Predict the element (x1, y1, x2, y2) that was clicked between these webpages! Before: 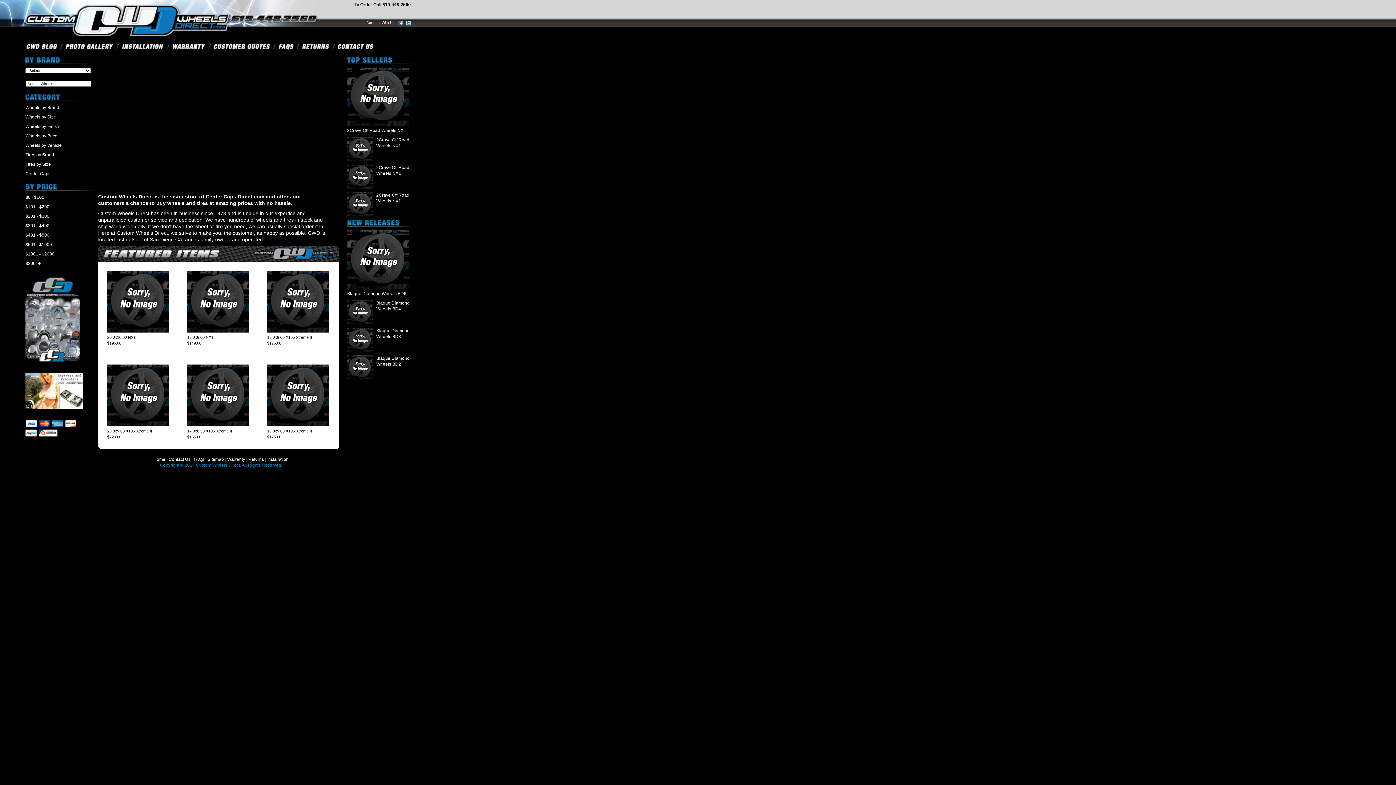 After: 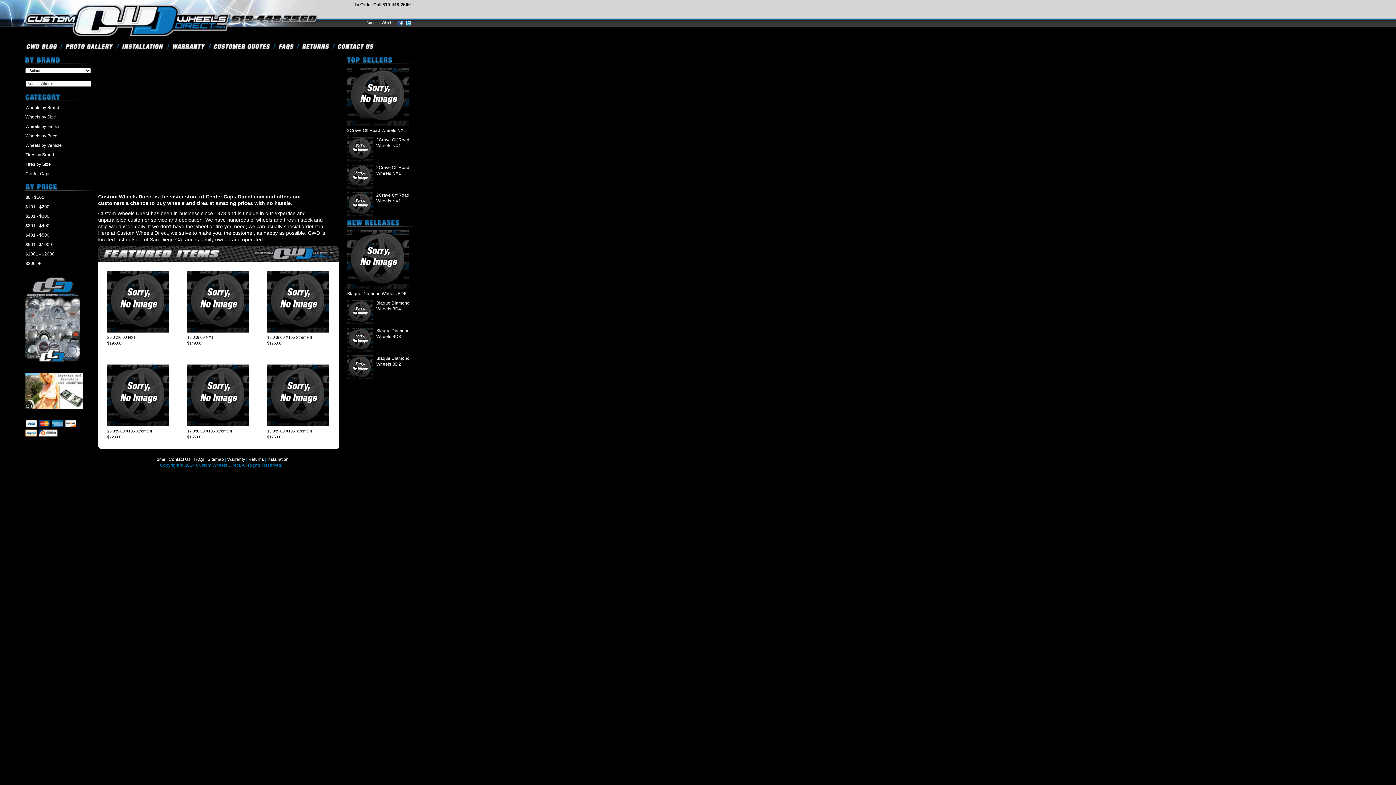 Action: bbox: (64, 43, 114, 49)